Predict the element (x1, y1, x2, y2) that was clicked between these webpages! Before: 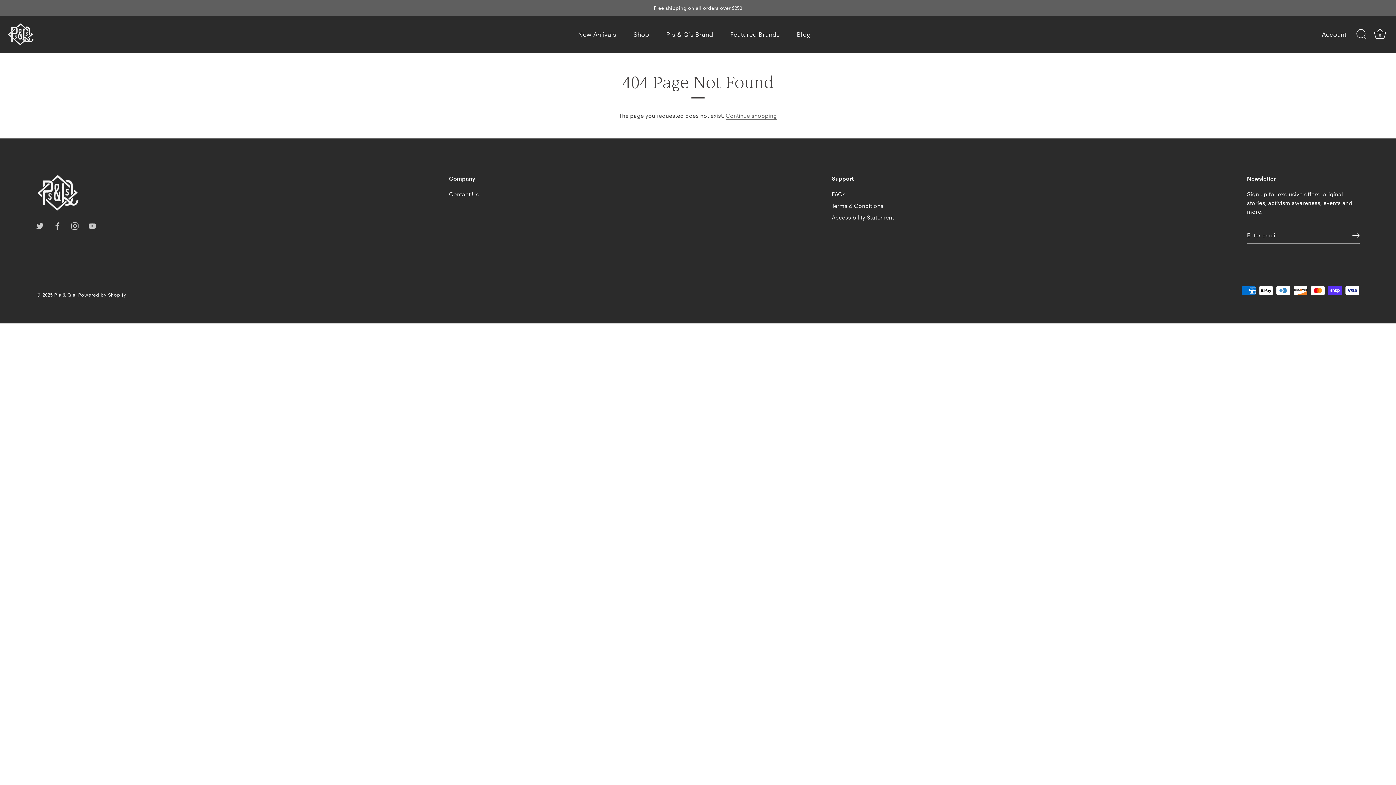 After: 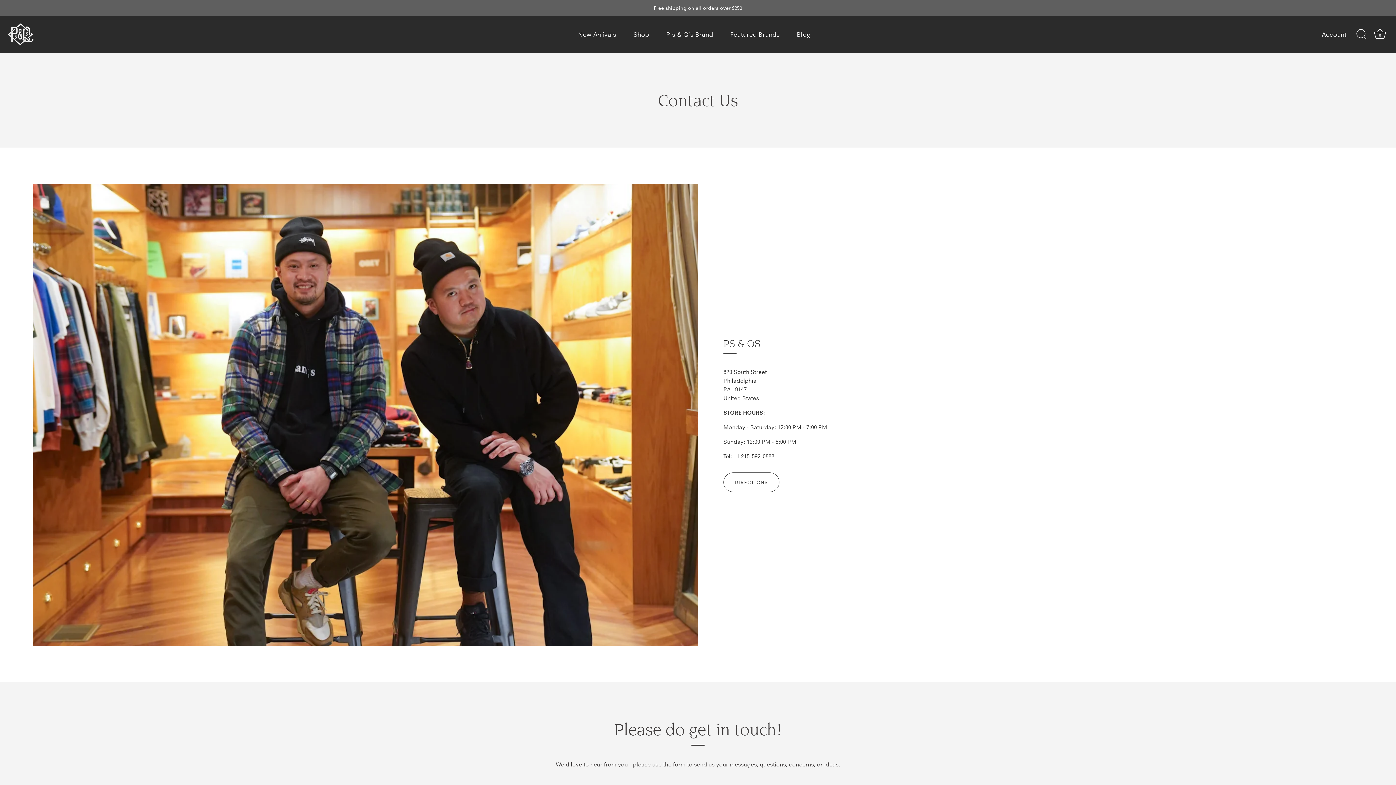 Action: bbox: (449, 190, 478, 197) label: Contact Us